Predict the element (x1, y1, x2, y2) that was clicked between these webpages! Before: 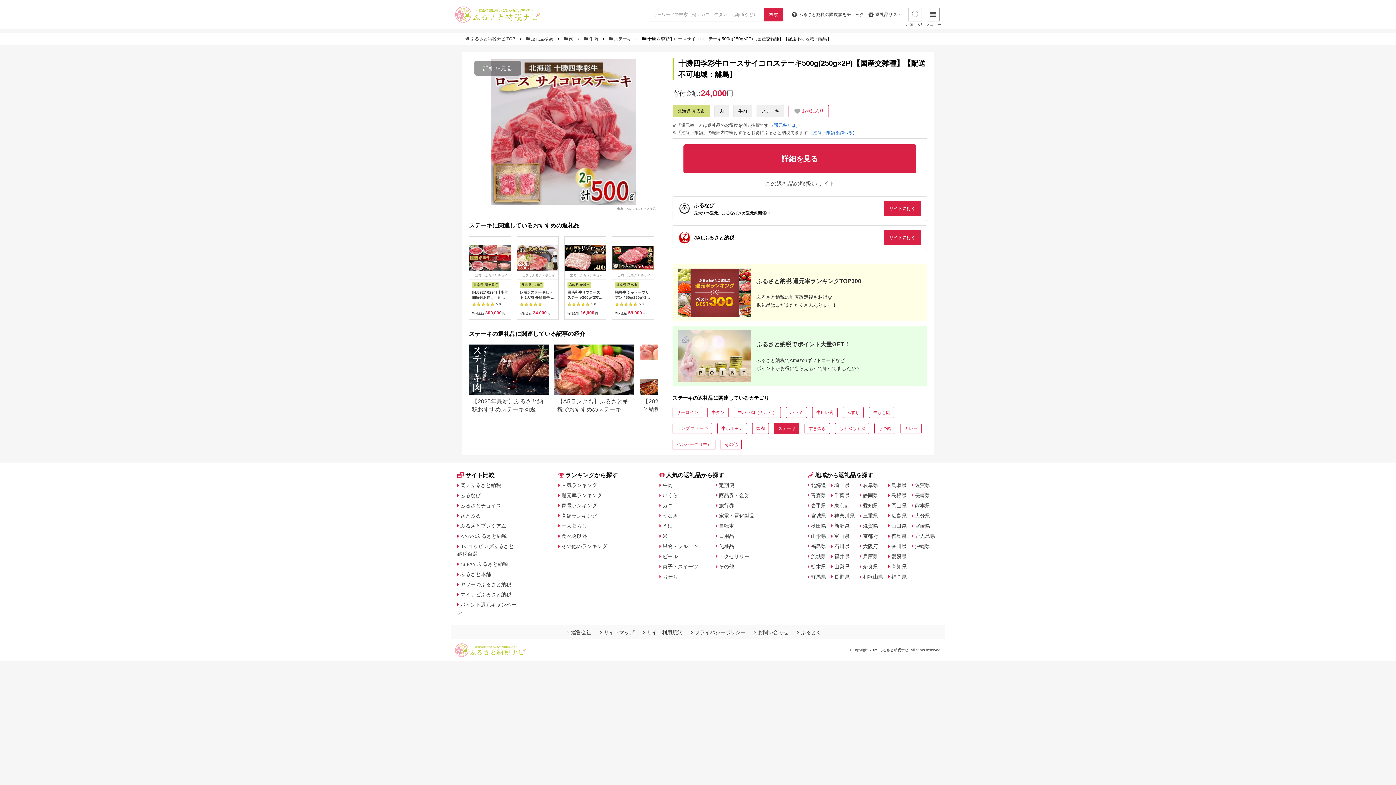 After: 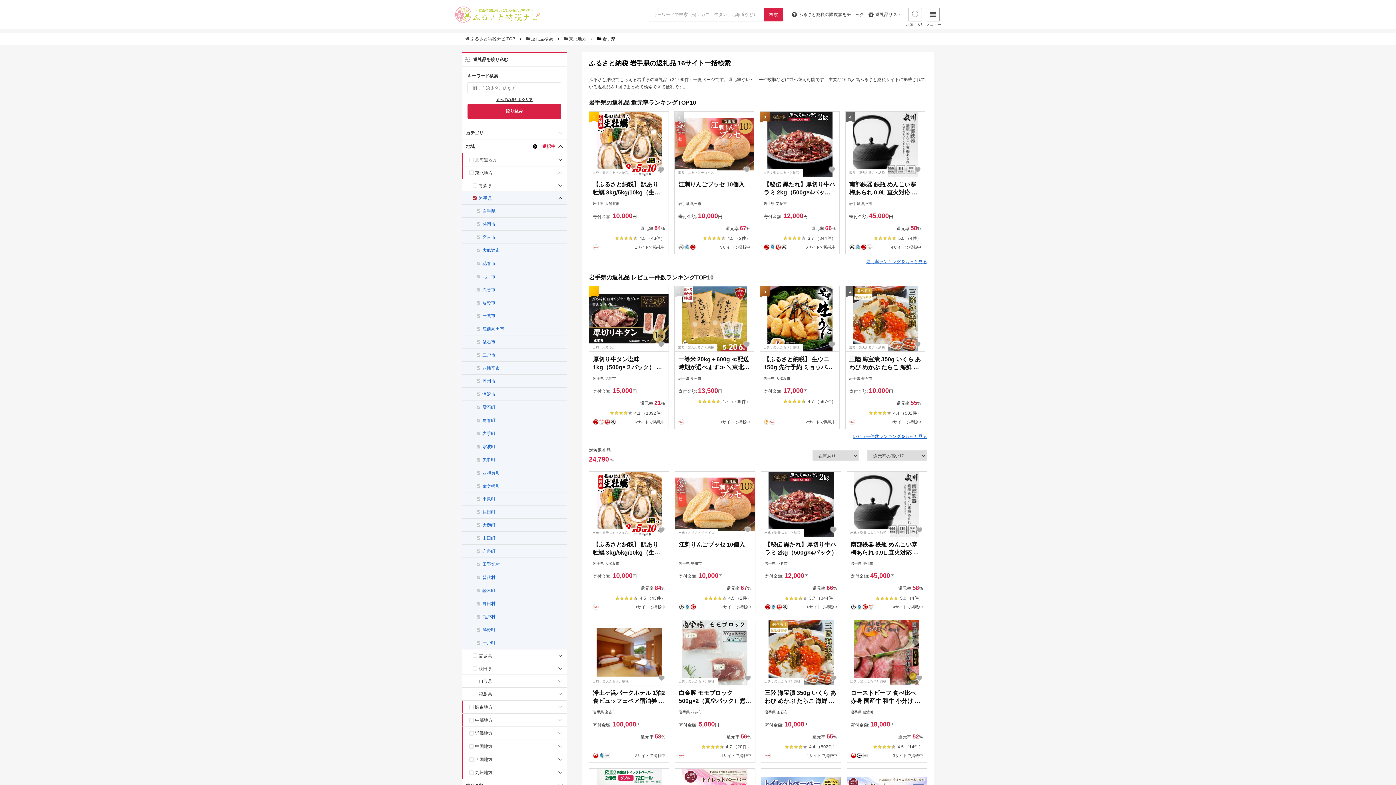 Action: bbox: (808, 503, 826, 508) label: 岩手県